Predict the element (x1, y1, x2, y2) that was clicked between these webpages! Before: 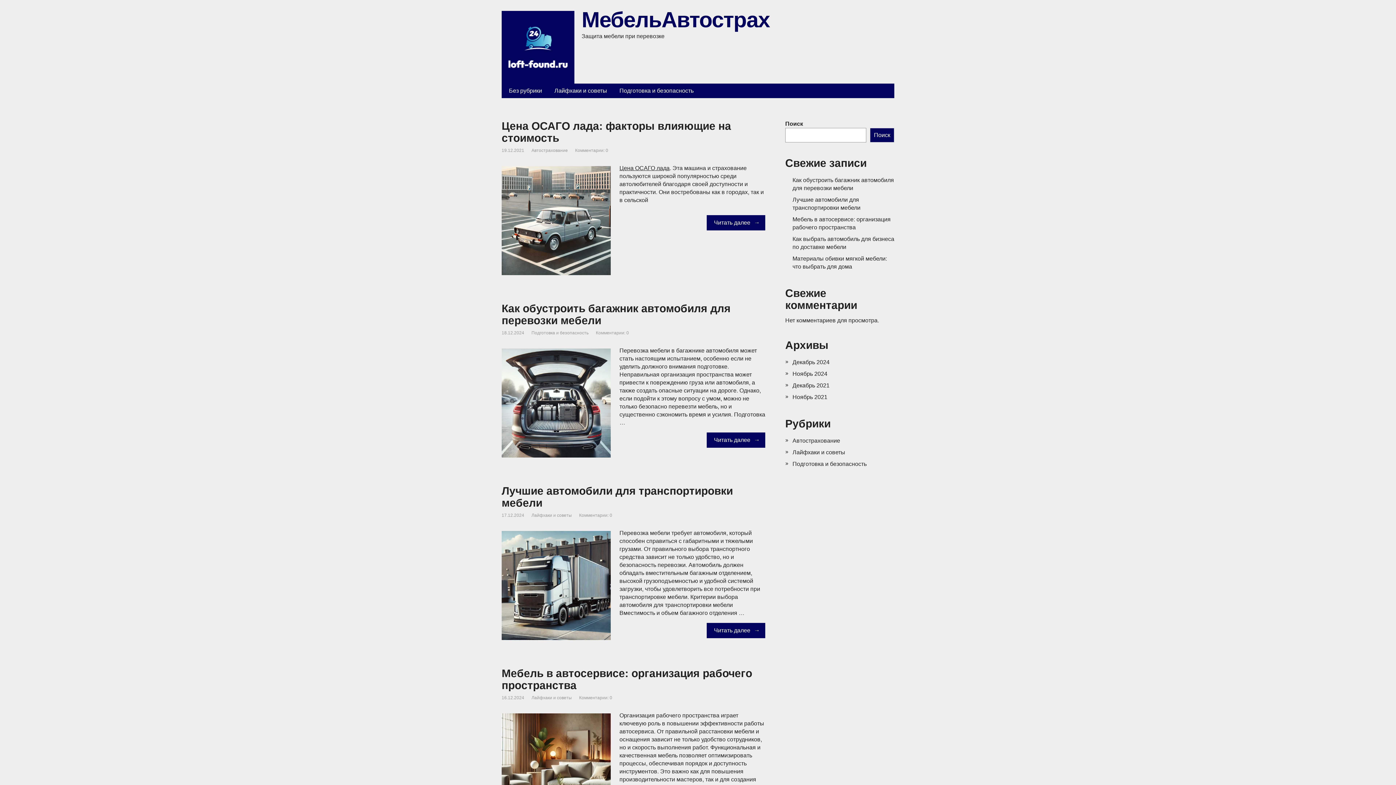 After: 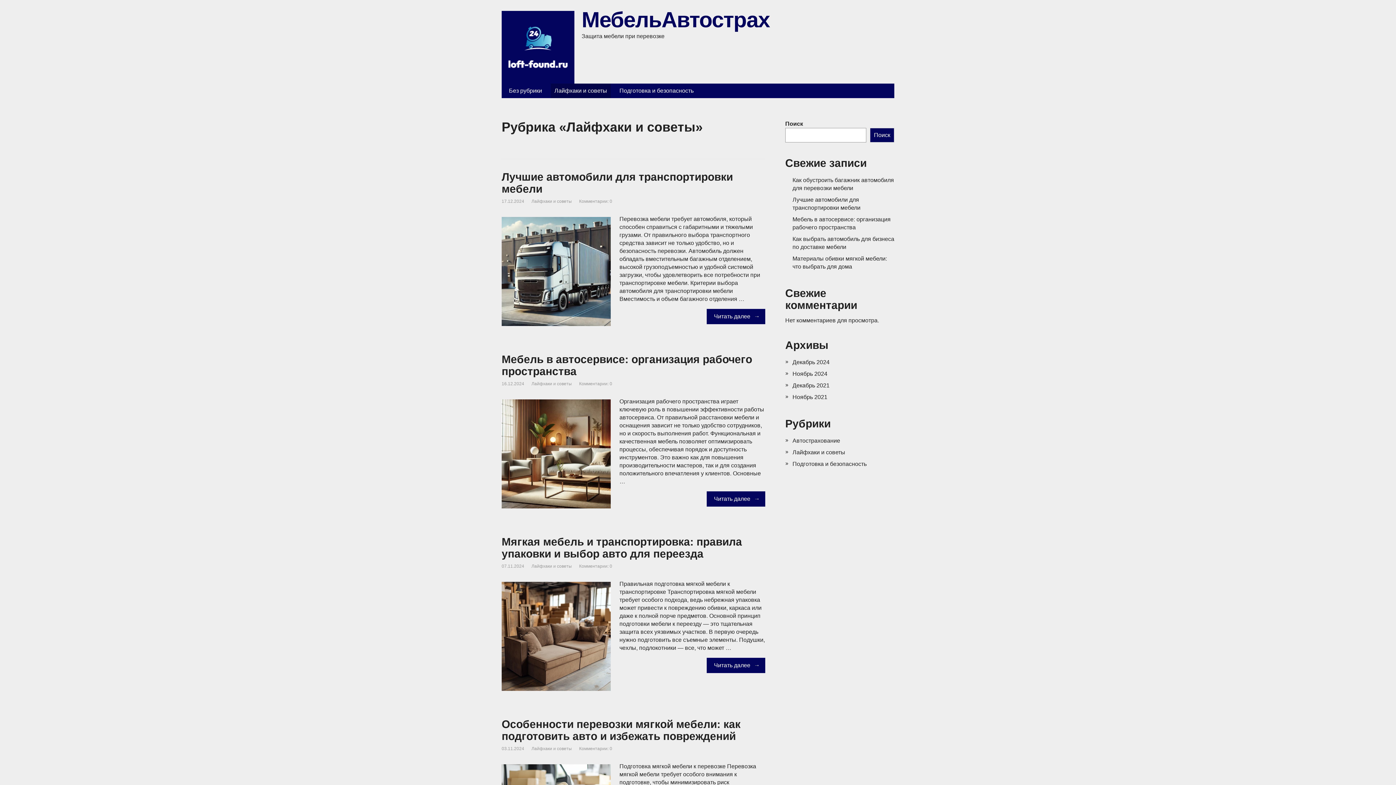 Action: bbox: (550, 83, 610, 98) label: Лайфхаки и советы